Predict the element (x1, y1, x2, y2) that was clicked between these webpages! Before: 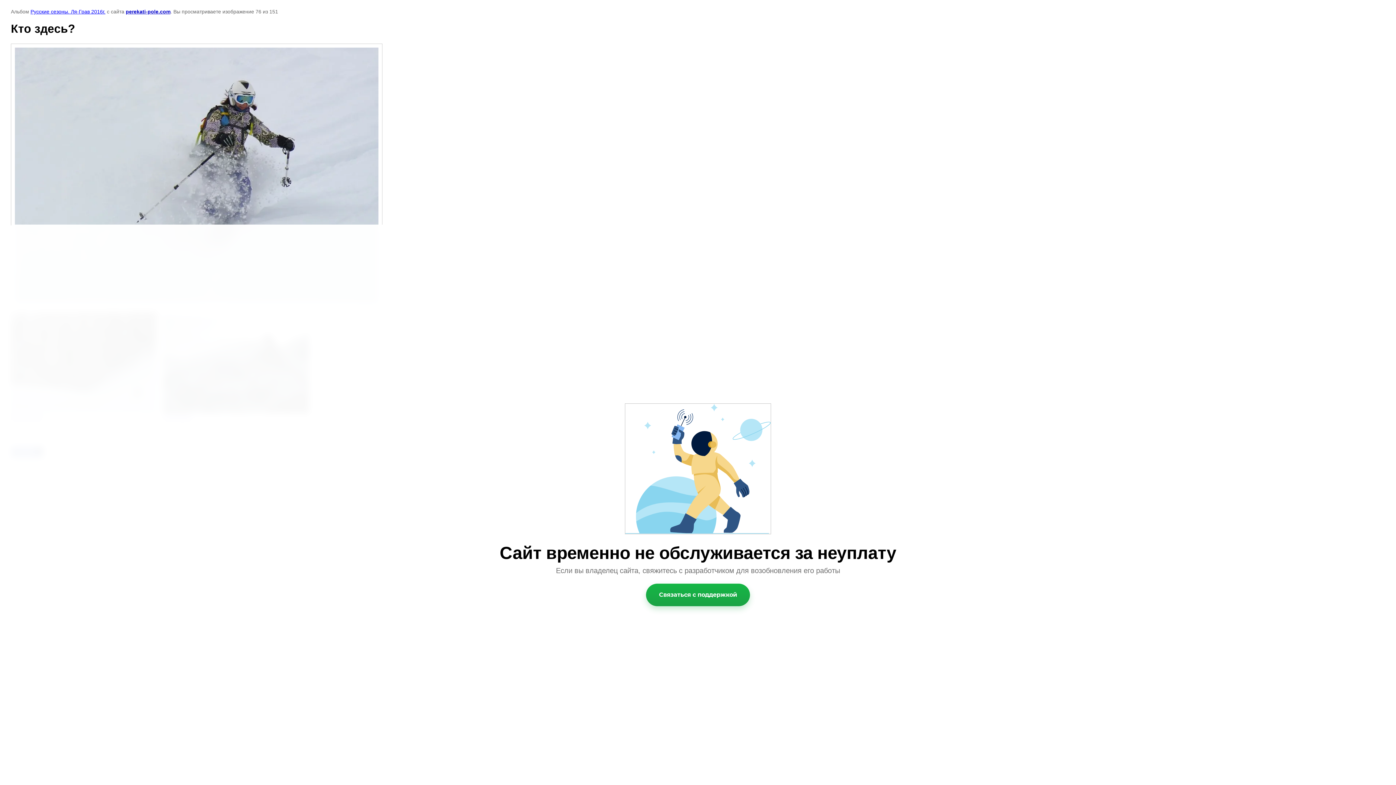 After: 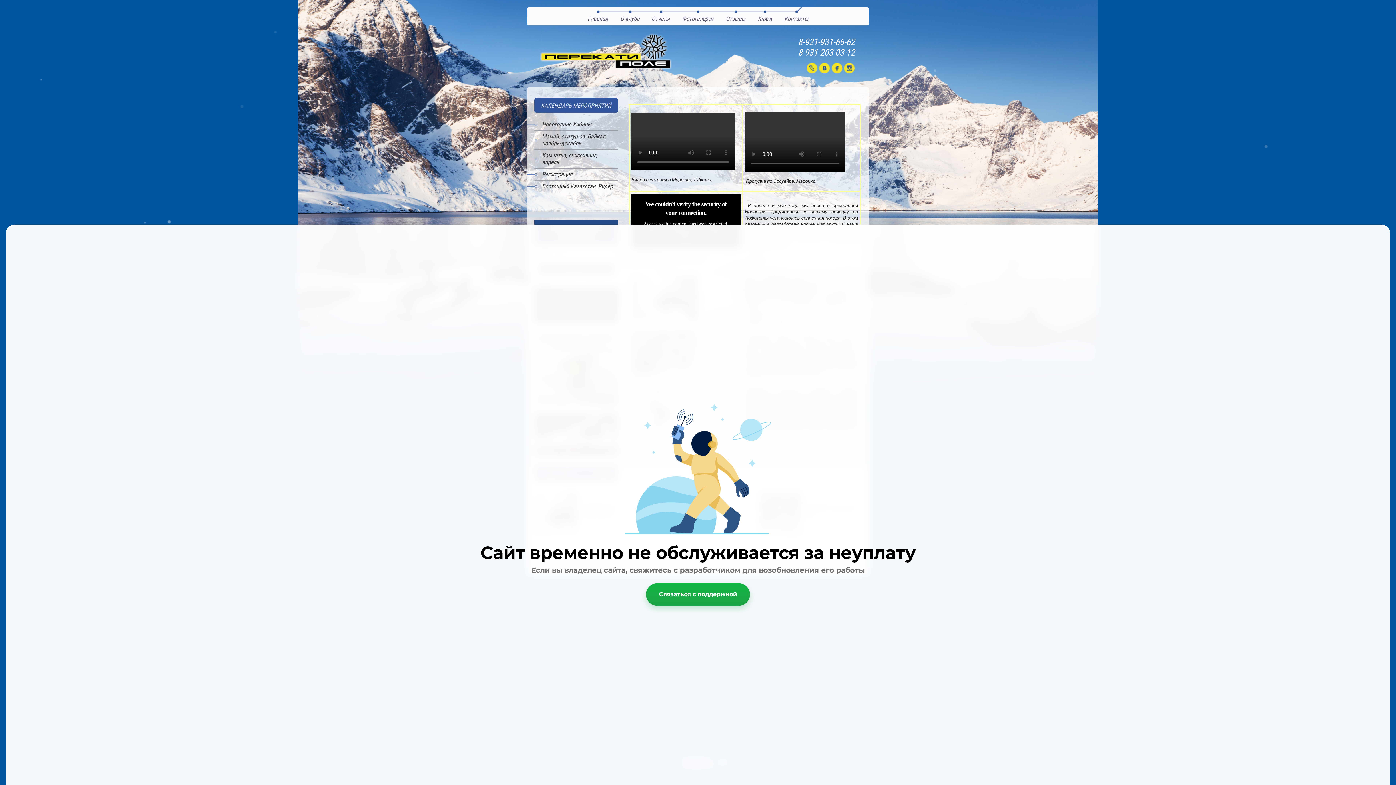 Action: bbox: (125, 8, 170, 14) label: perekati-pole.com